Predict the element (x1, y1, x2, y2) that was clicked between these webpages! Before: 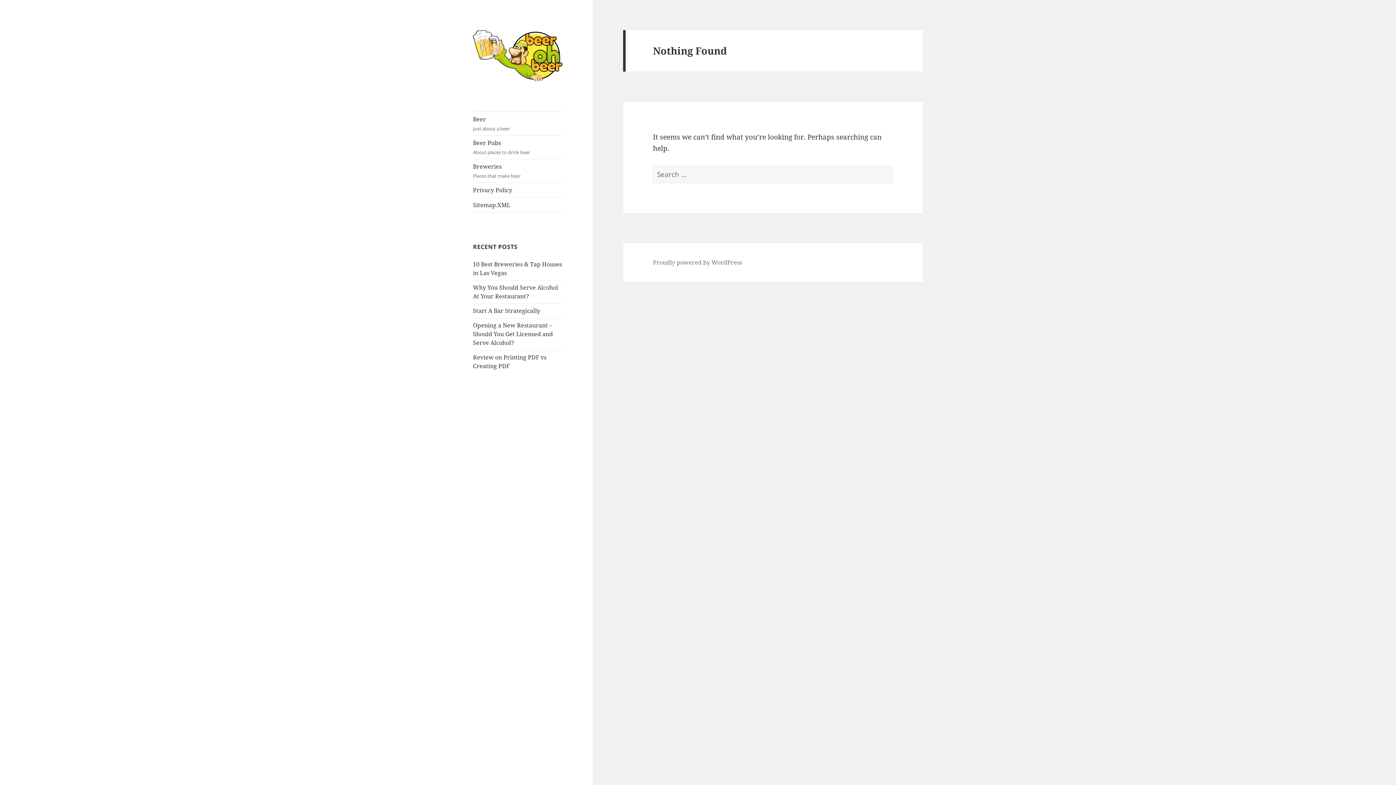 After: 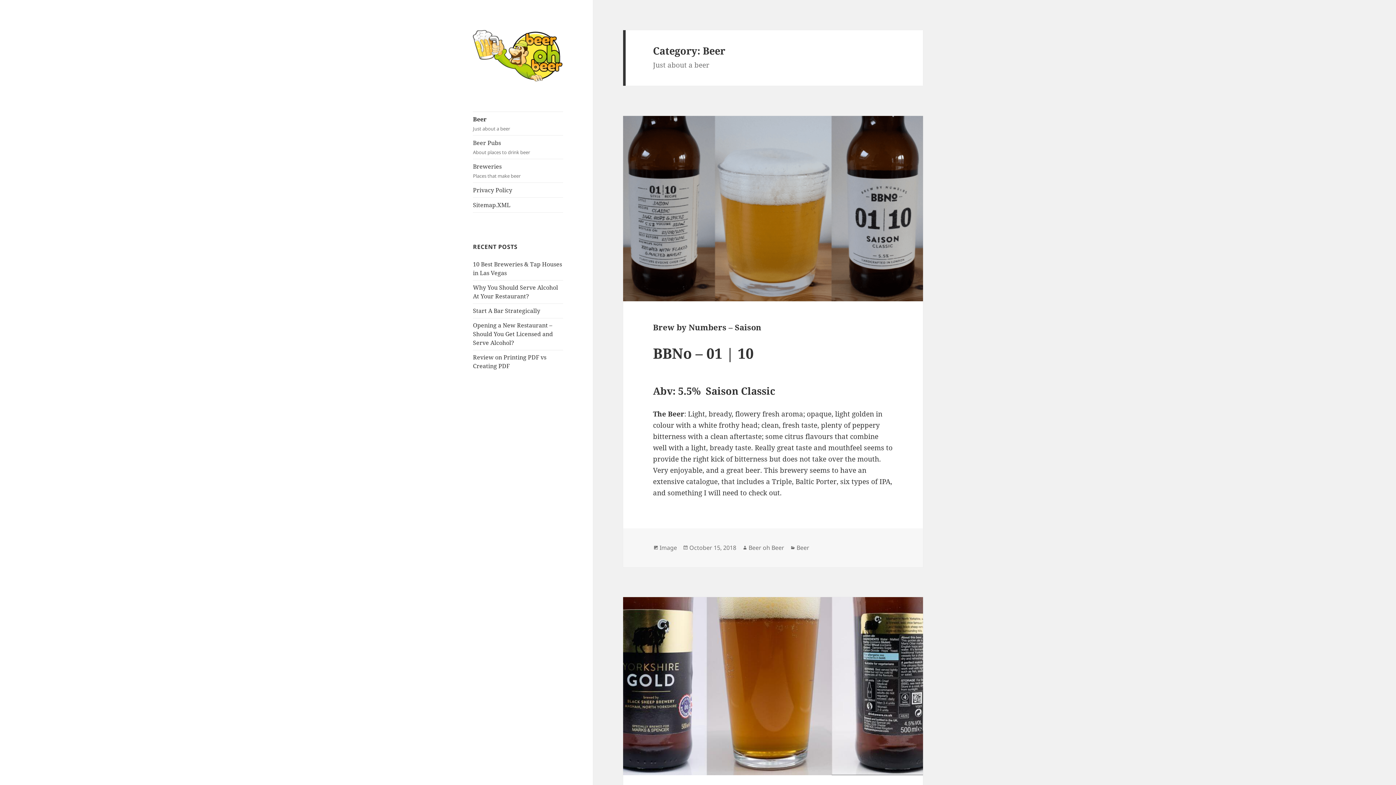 Action: bbox: (473, 111, 563, 135) label: Beer
Just about a beer